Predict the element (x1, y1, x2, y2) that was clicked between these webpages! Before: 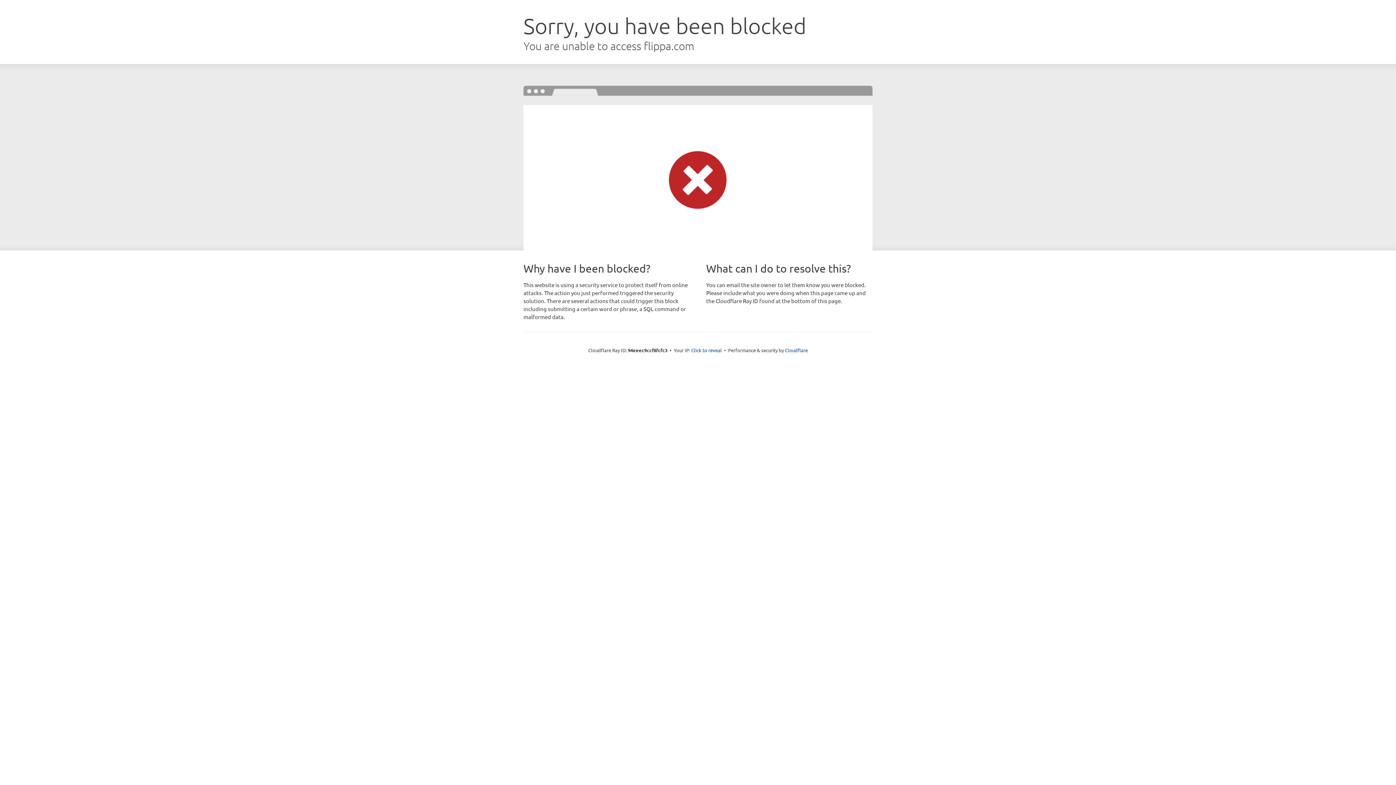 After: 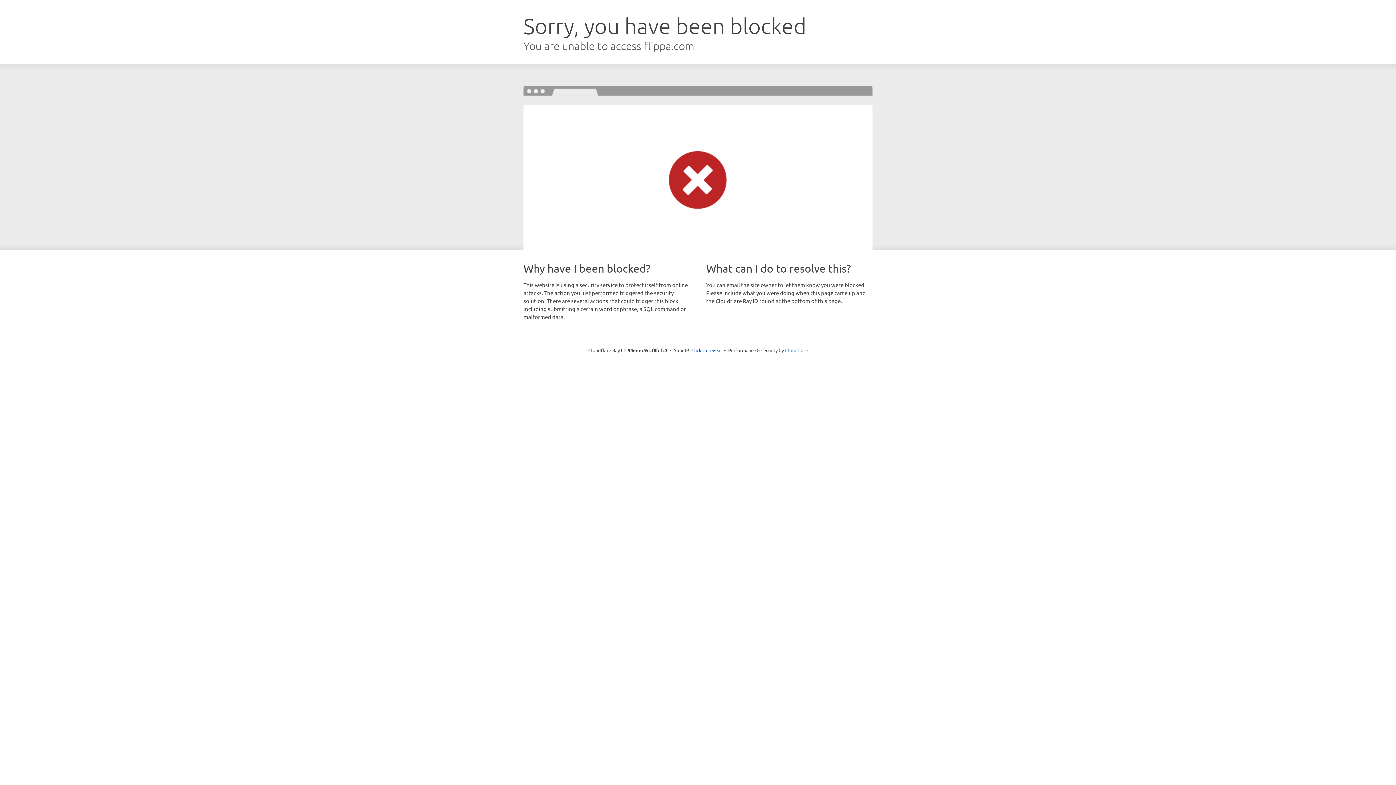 Action: bbox: (785, 347, 808, 353) label: Cloudflare